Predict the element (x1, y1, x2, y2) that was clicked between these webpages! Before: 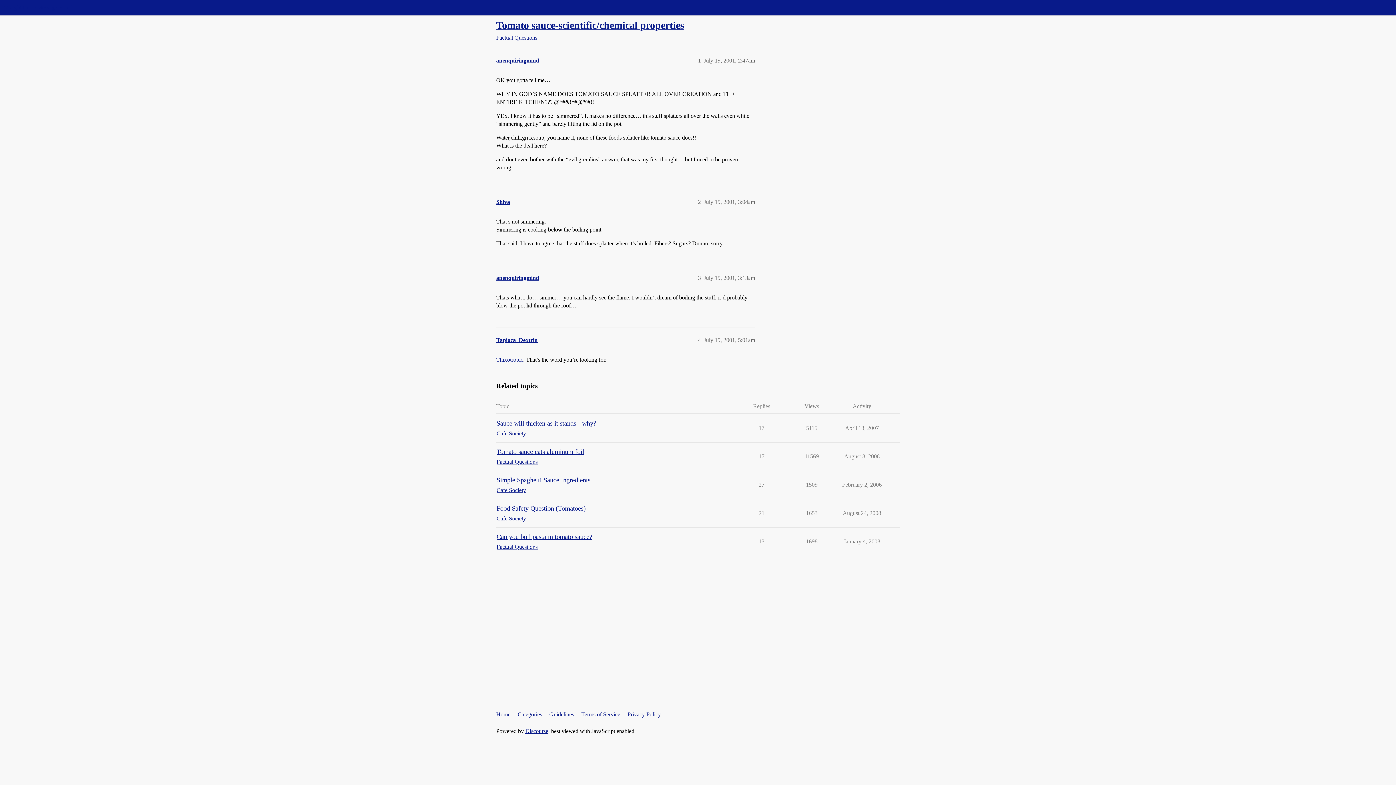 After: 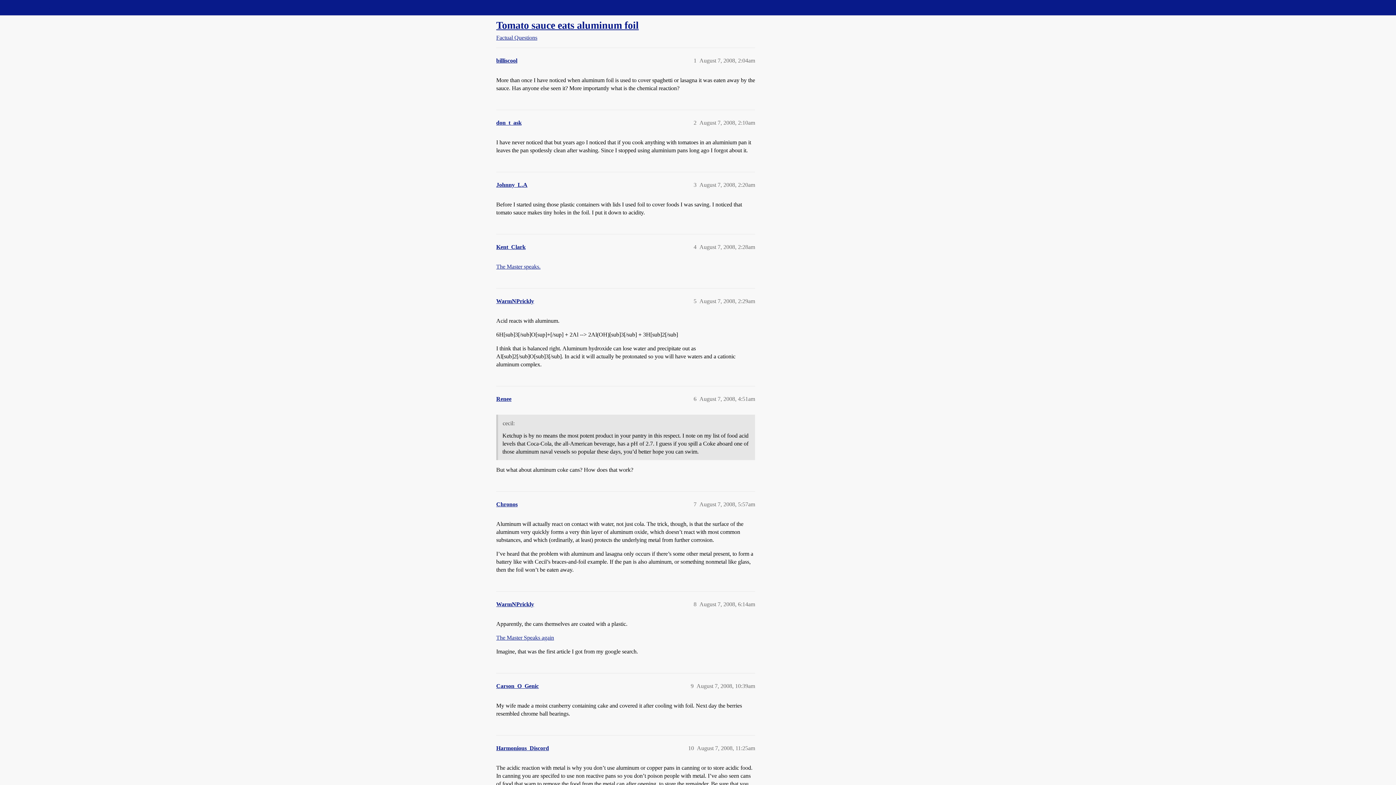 Action: bbox: (496, 448, 584, 455) label: Tomato sauce eats aluminum foil